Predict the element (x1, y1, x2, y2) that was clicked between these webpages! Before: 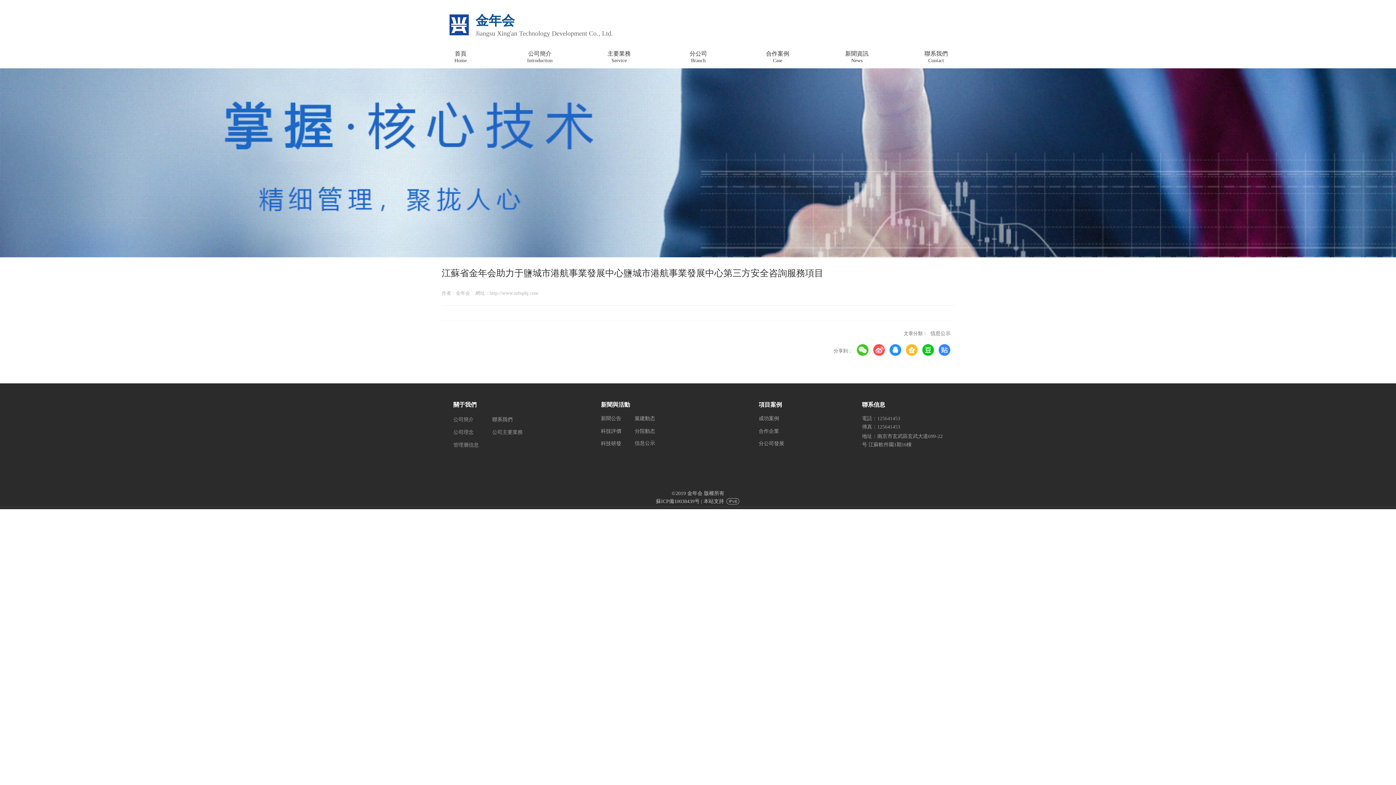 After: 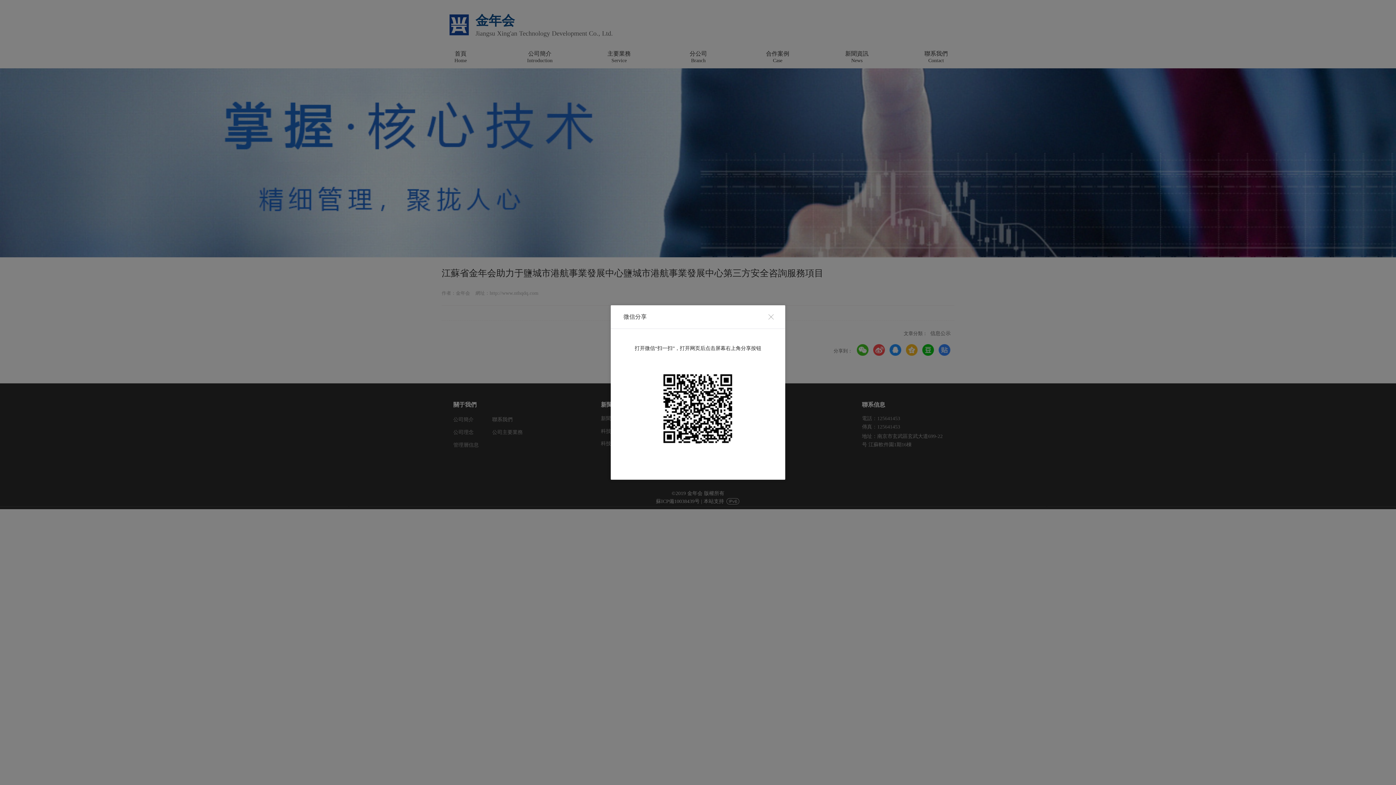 Action: bbox: (857, 344, 869, 356)